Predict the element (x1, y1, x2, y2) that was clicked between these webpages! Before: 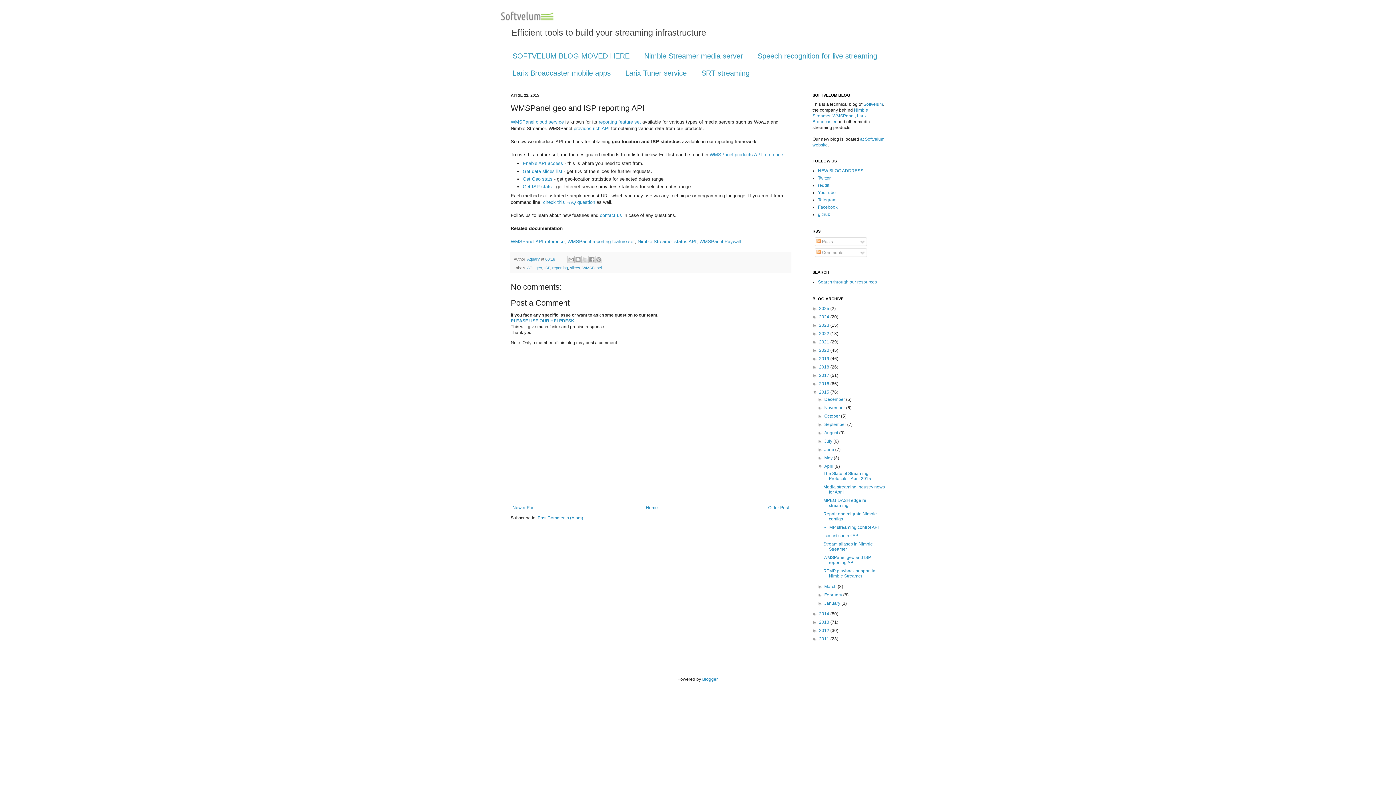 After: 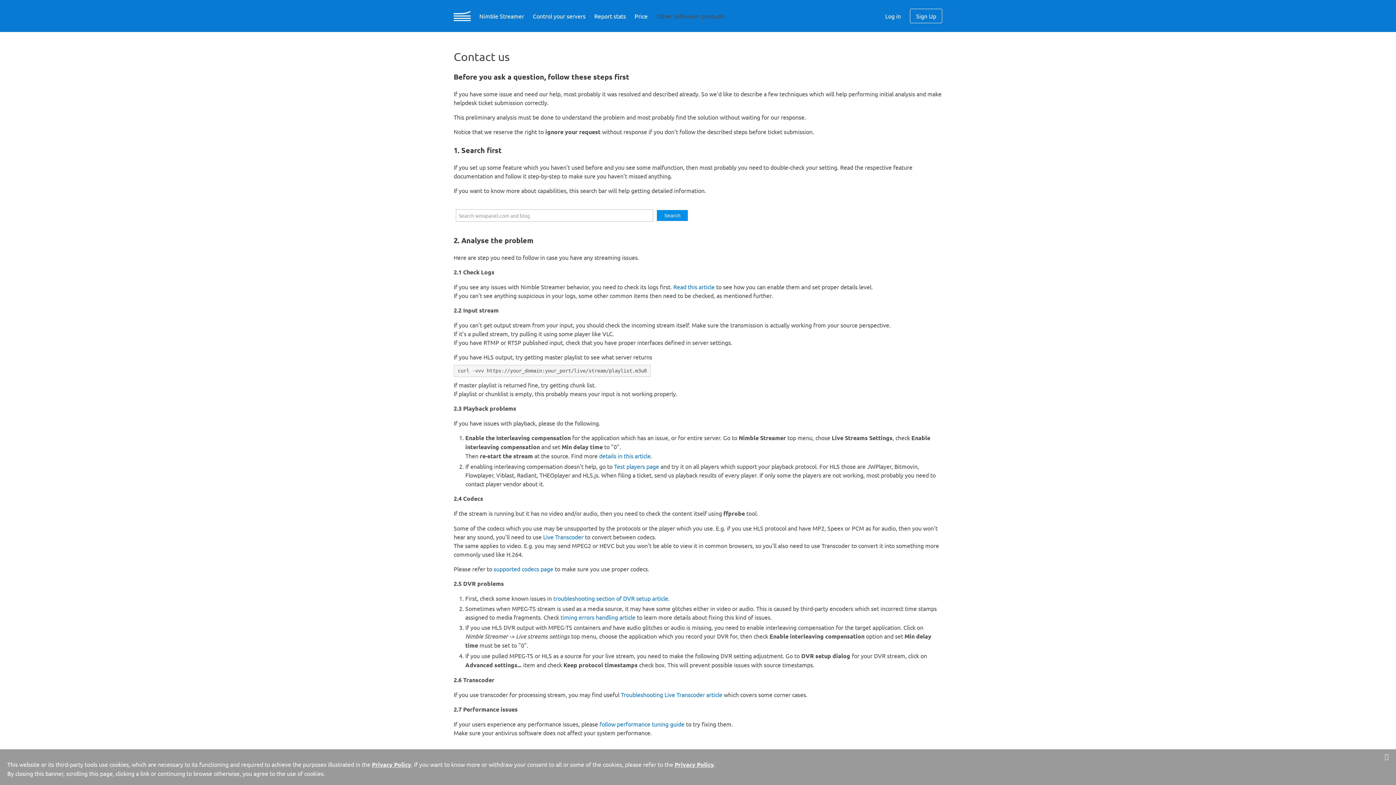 Action: bbox: (510, 318, 574, 323) label: PLEASE USE OUR HELPDESK